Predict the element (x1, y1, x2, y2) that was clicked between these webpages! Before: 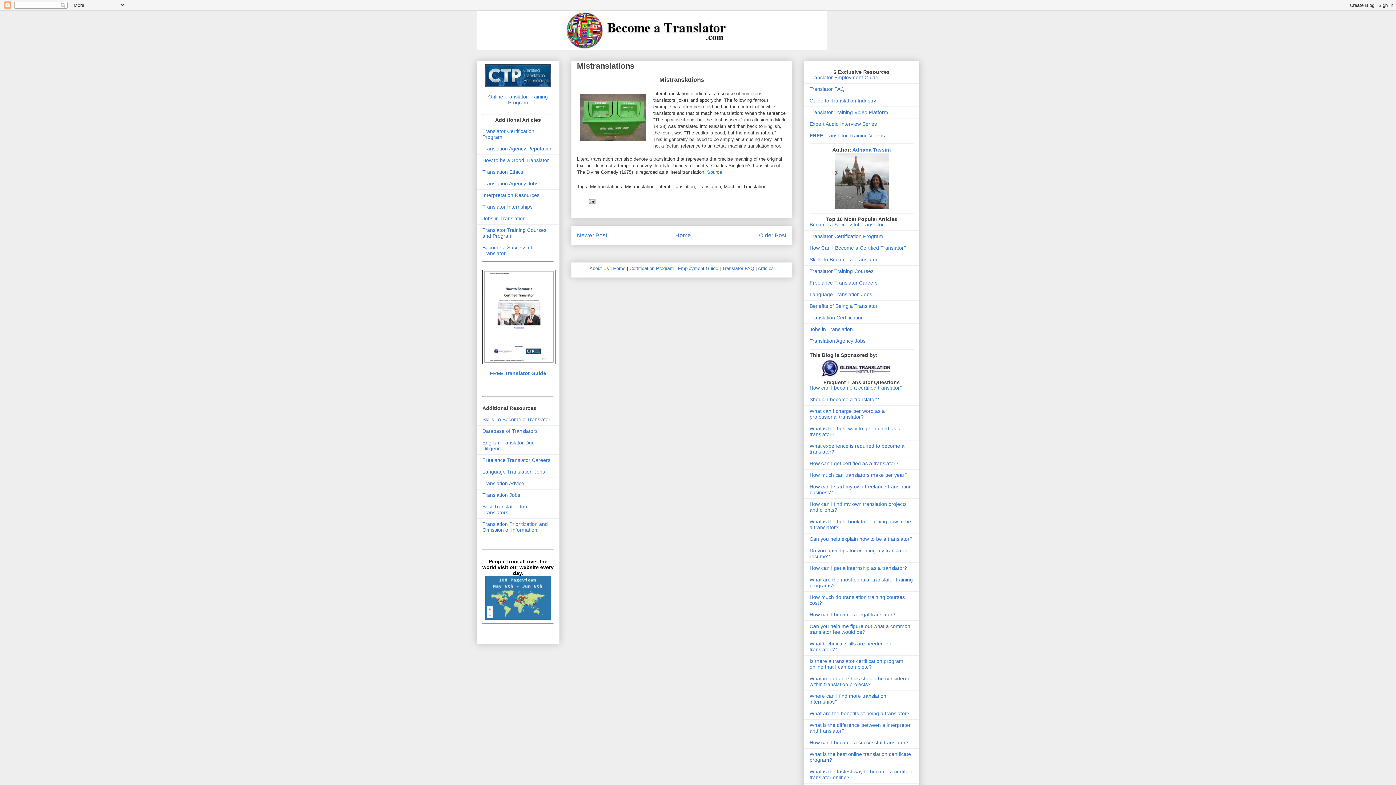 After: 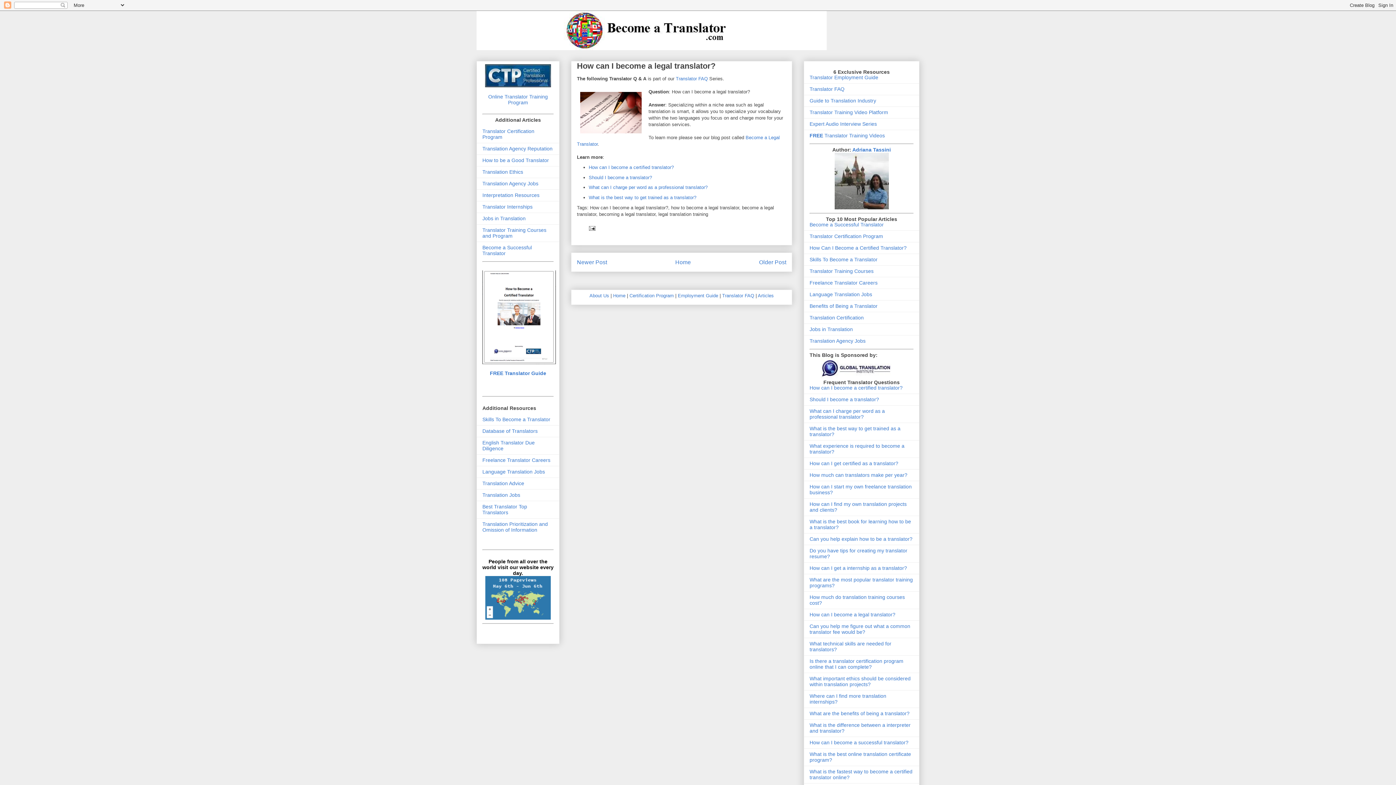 Action: bbox: (809, 612, 895, 617) label: How can I become a legal translator?